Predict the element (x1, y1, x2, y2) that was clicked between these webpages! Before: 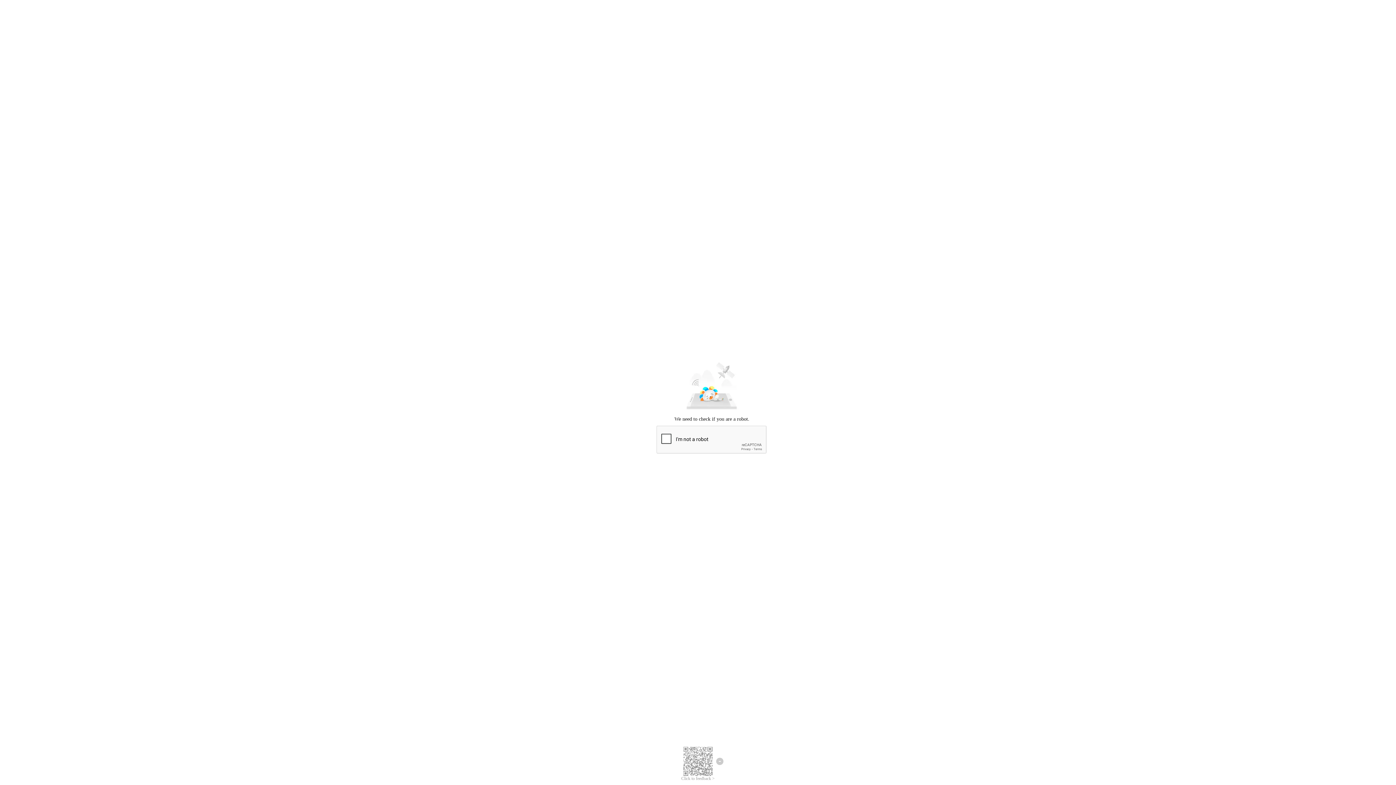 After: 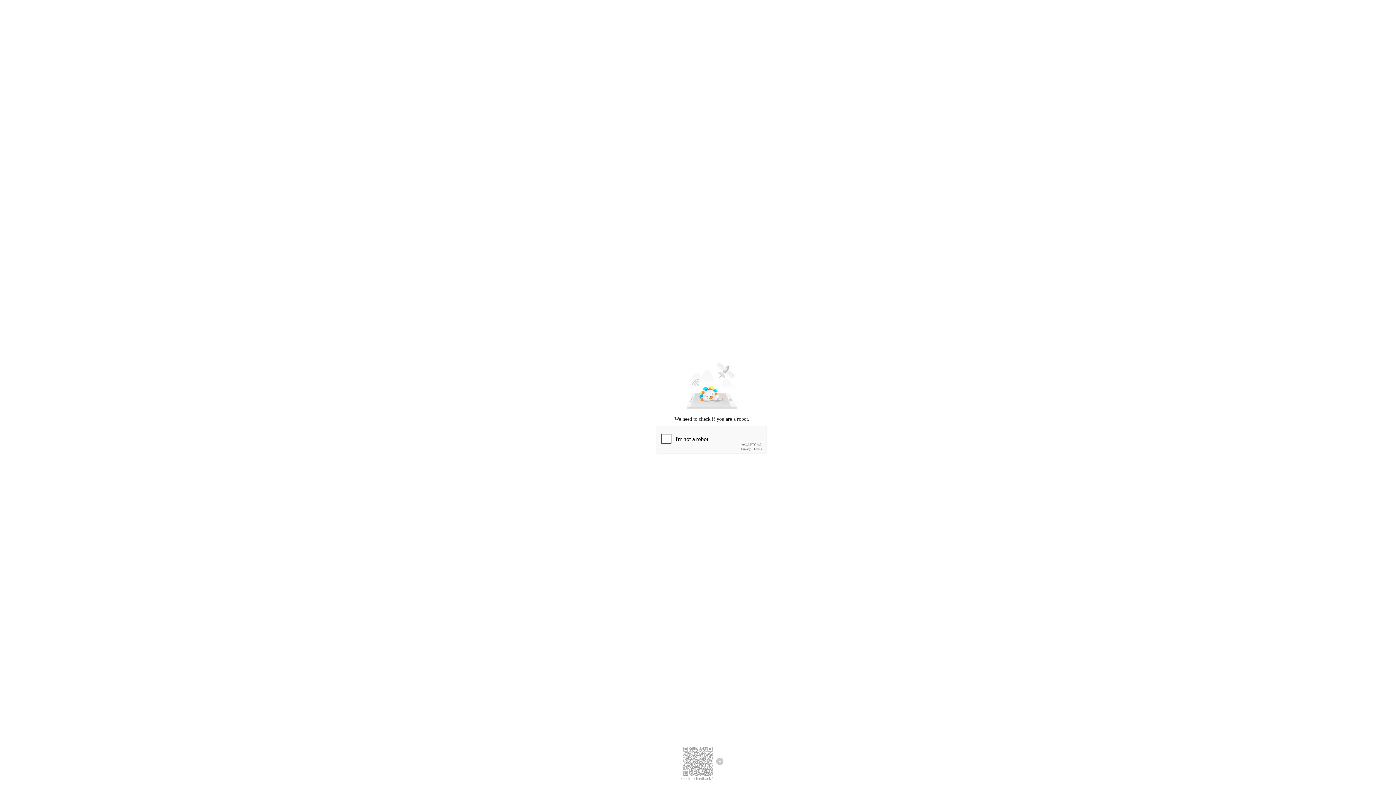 Action: bbox: (681, 776, 714, 781) label: Click to feedback >